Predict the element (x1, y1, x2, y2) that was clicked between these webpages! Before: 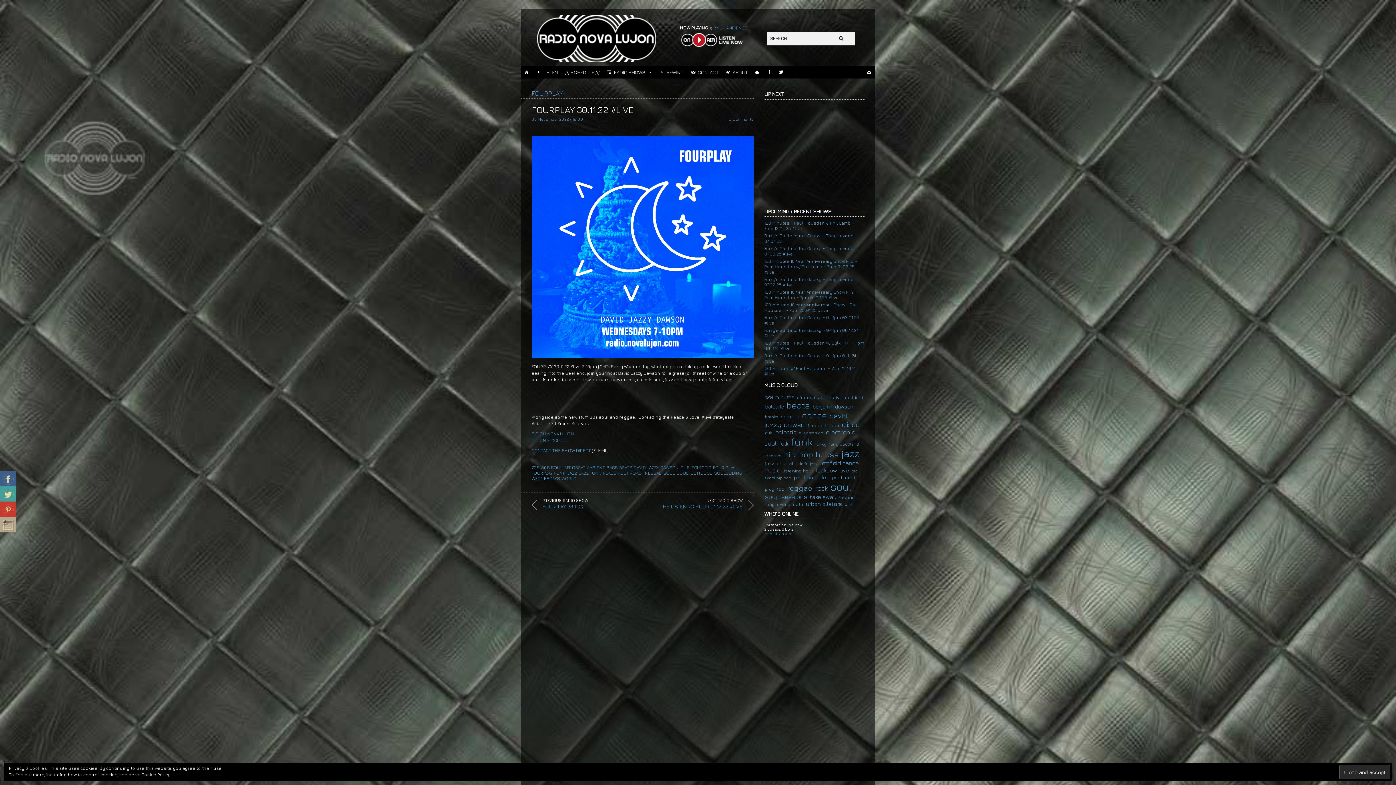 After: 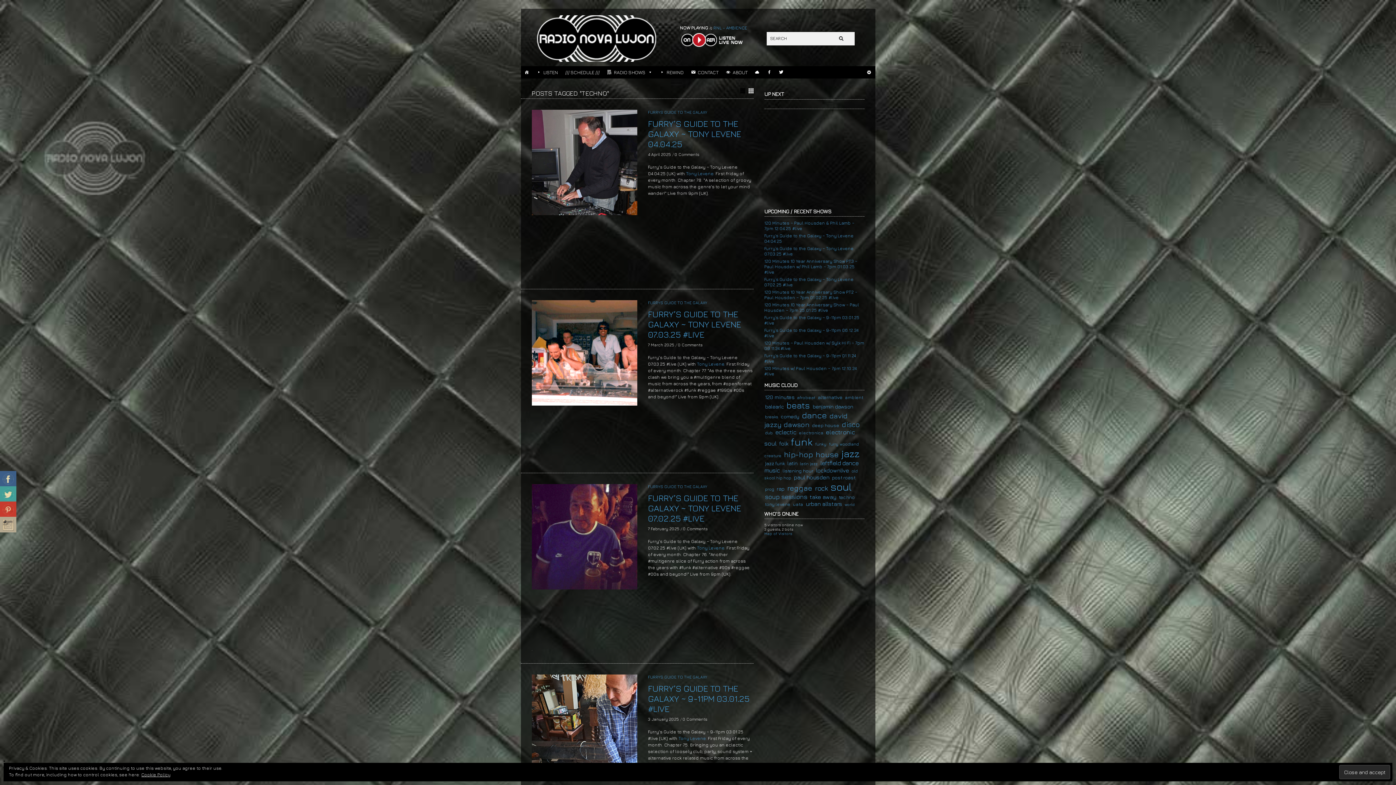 Action: label: techno (104 items) bbox: (839, 494, 855, 500)